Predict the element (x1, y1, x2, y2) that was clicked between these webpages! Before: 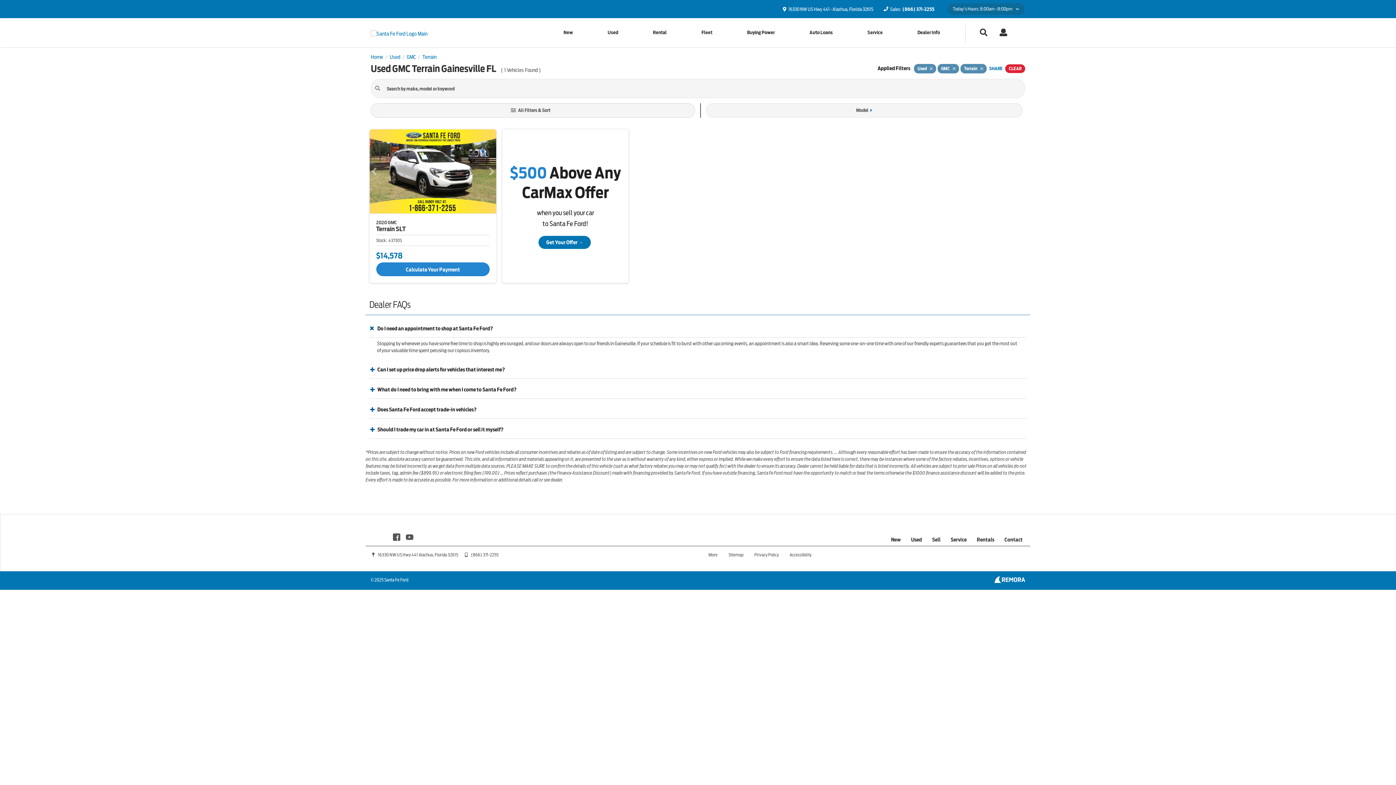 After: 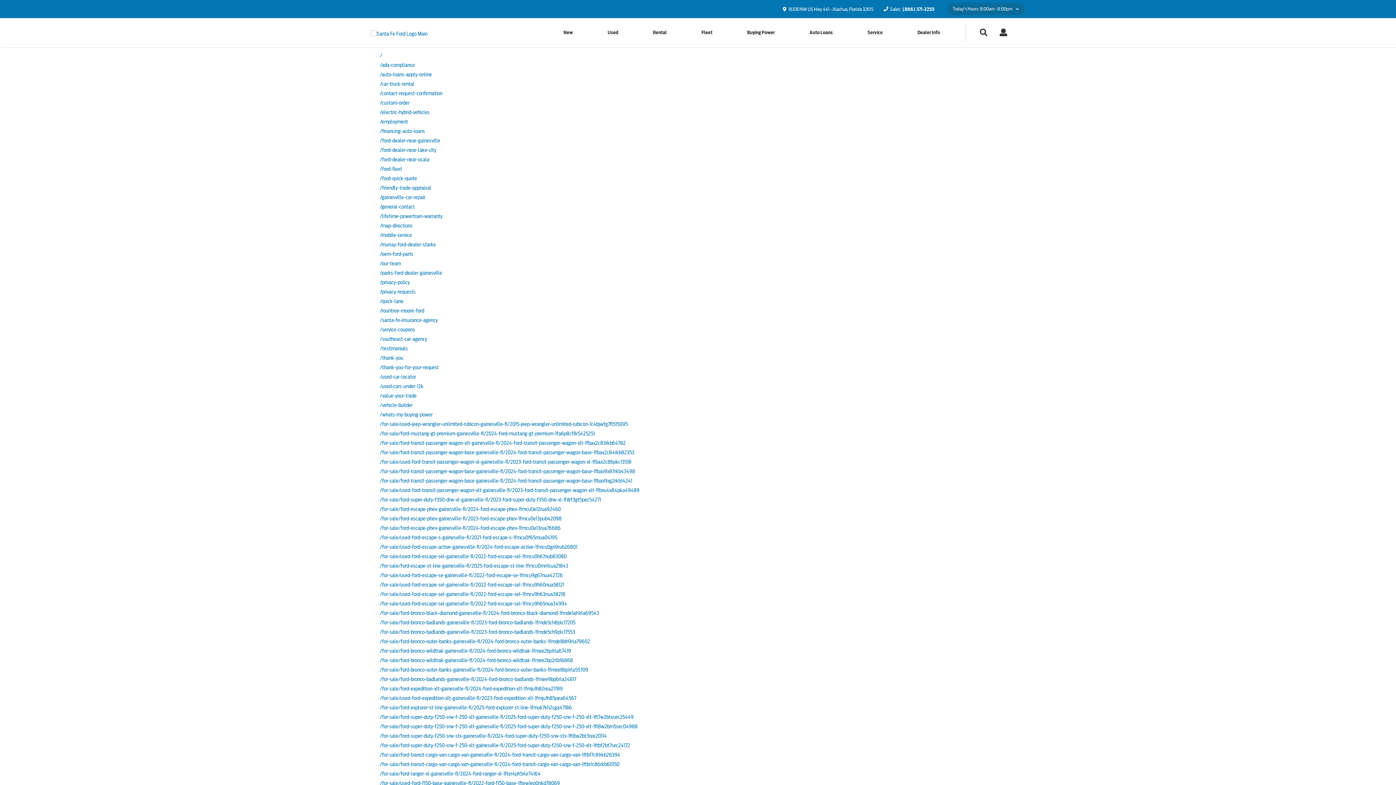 Action: label: Sitemap bbox: (728, 551, 743, 558)